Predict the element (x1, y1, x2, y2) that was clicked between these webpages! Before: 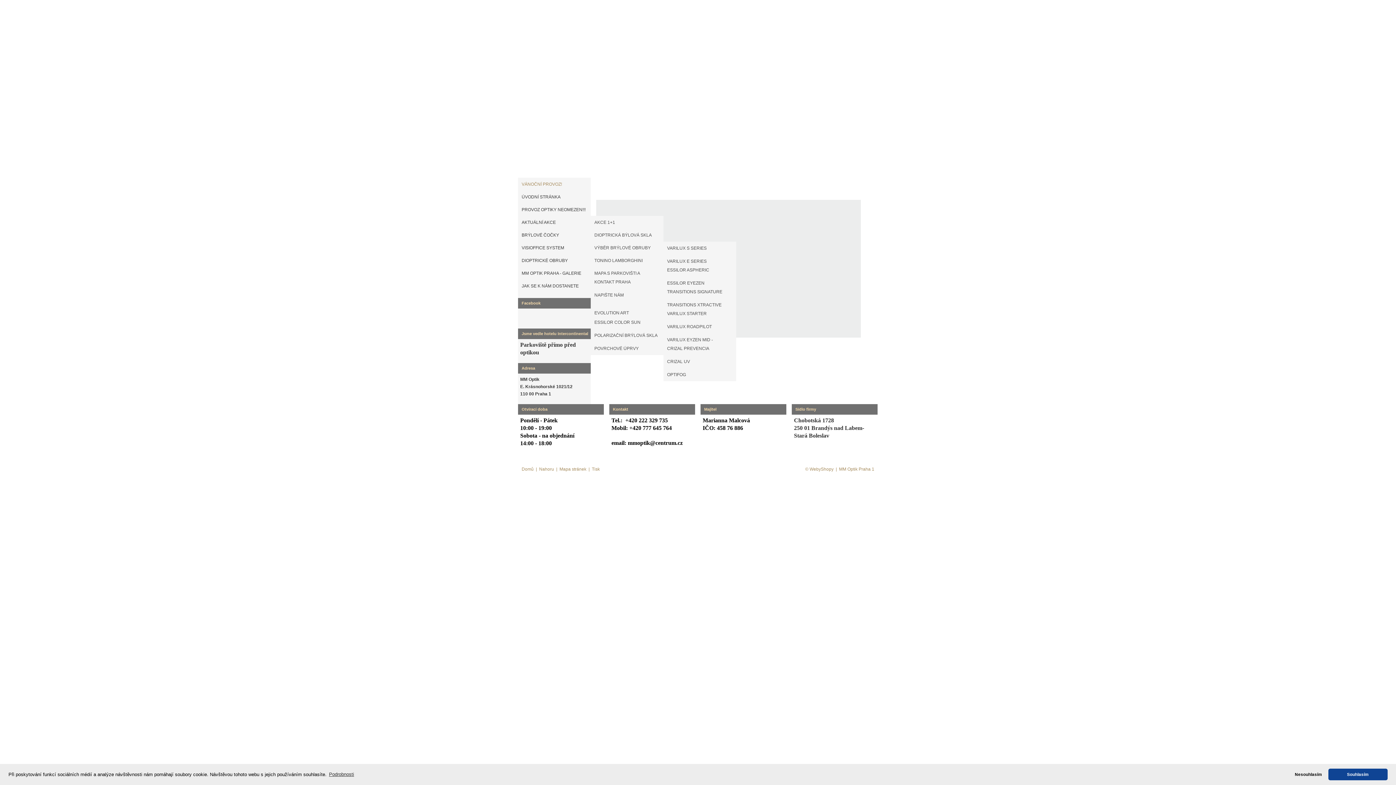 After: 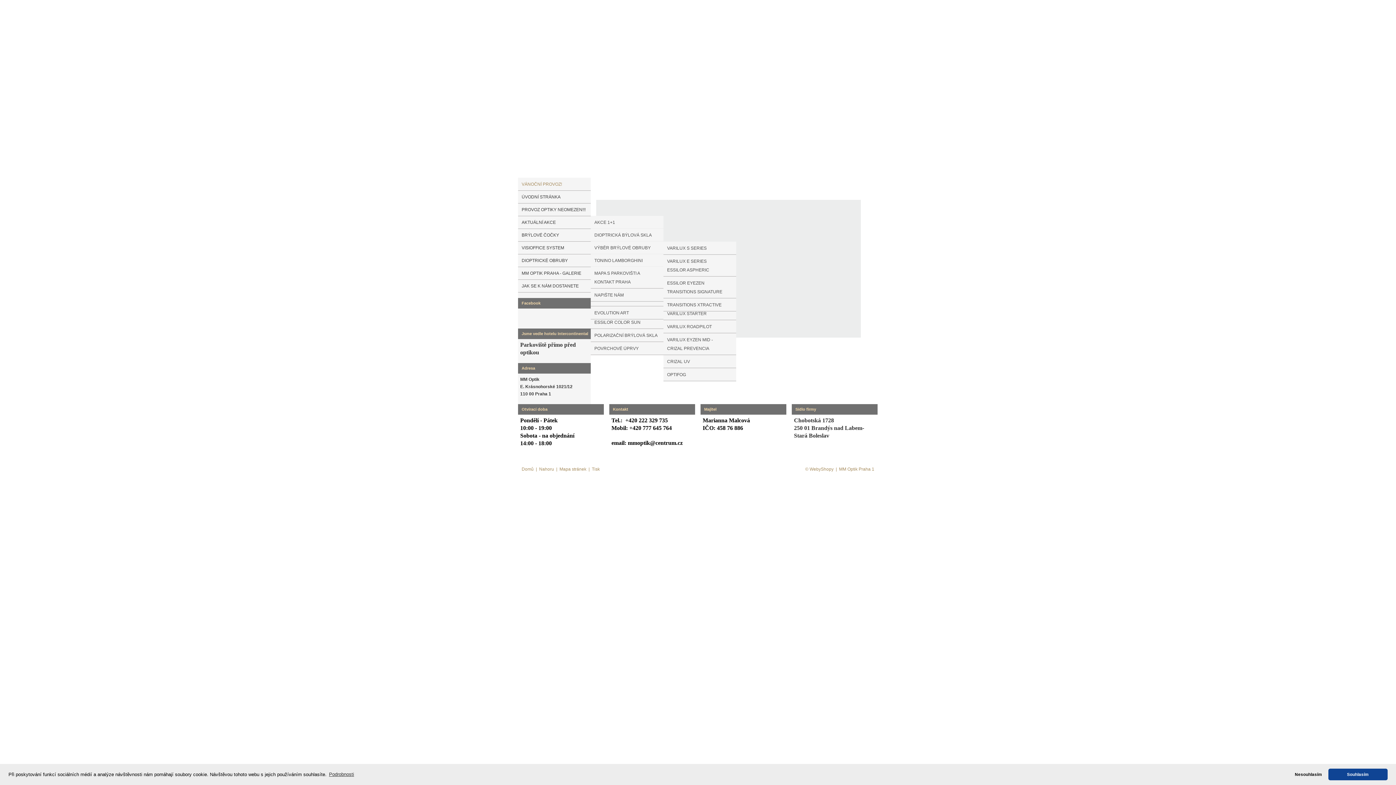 Action: label: VÁNOČNÍ PROVOZ! bbox: (518, 177, 590, 190)